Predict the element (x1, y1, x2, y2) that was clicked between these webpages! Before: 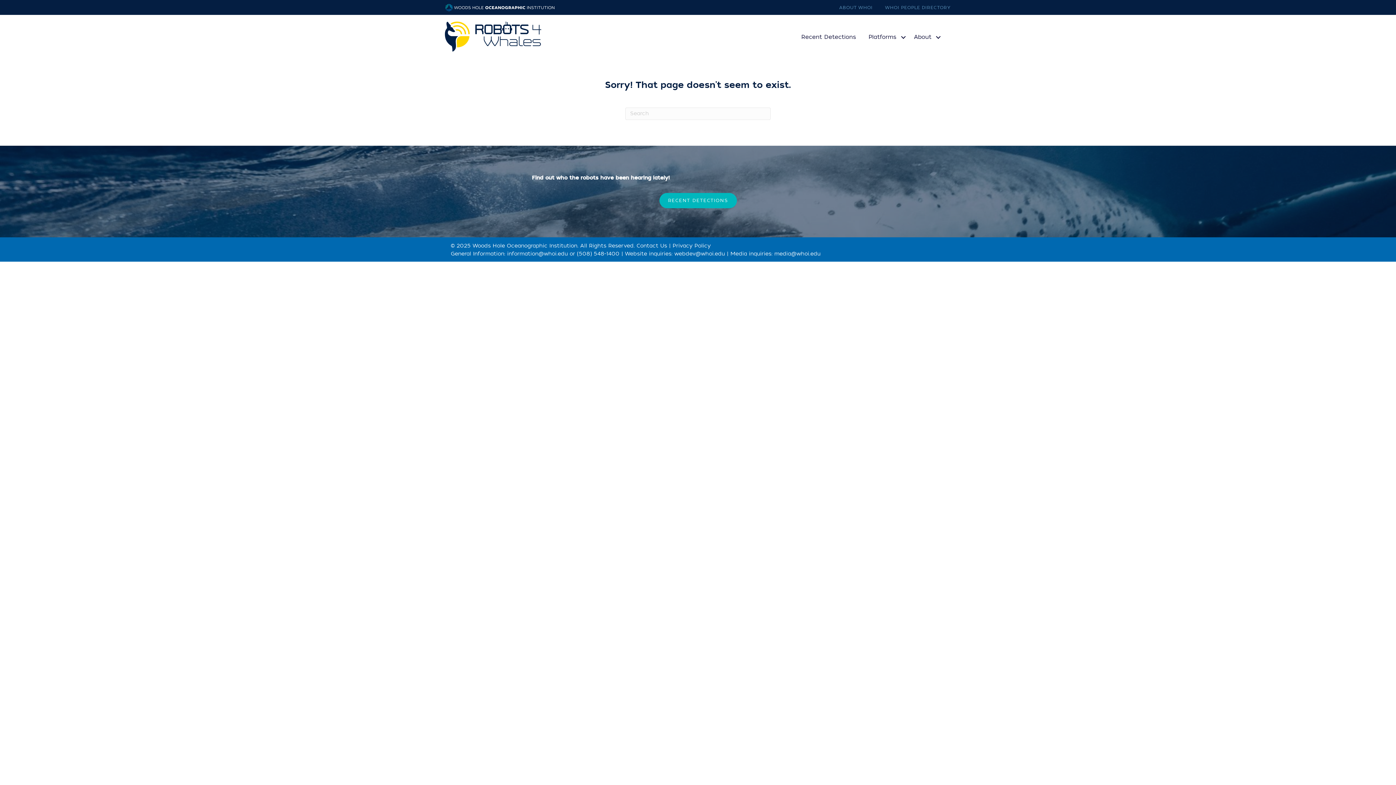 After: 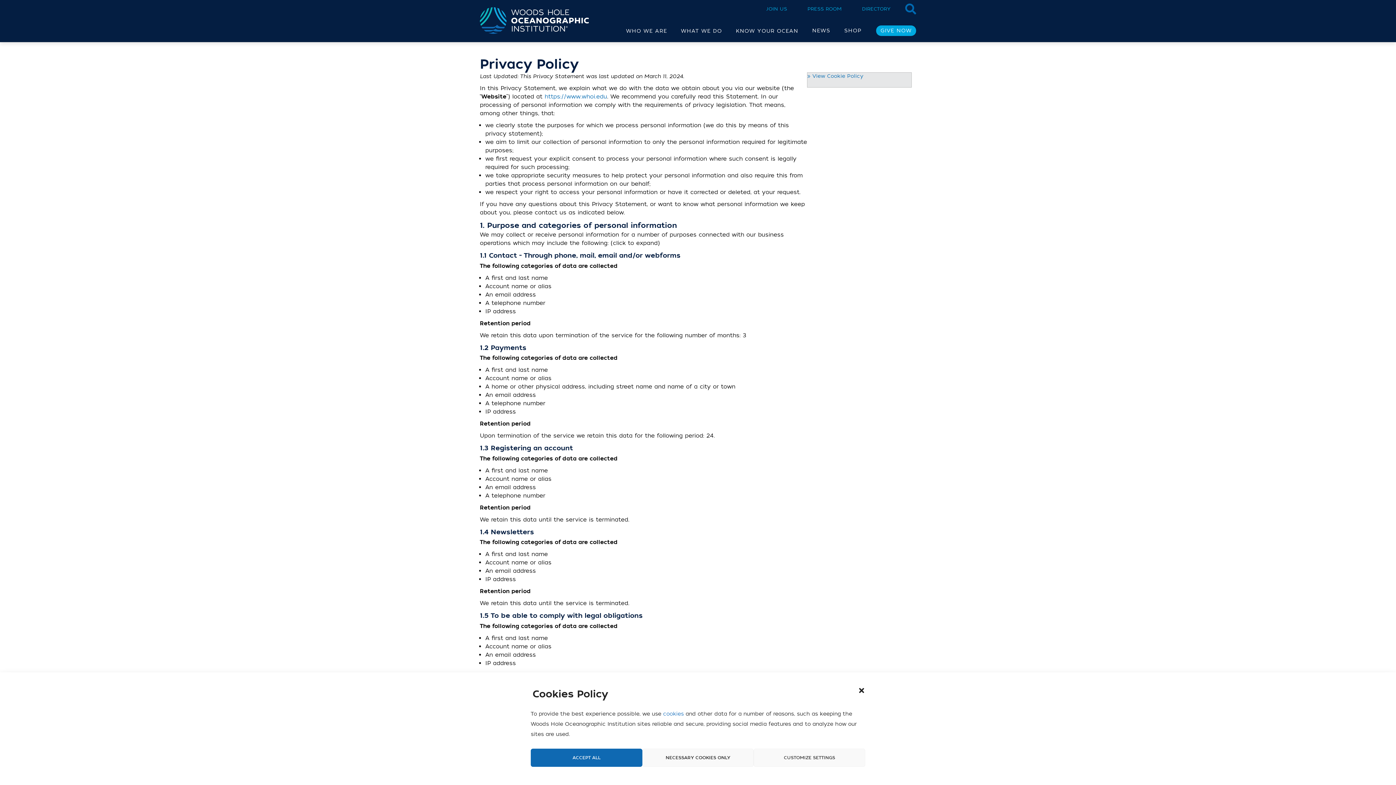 Action: label: Privacy Policy bbox: (672, 242, 710, 249)